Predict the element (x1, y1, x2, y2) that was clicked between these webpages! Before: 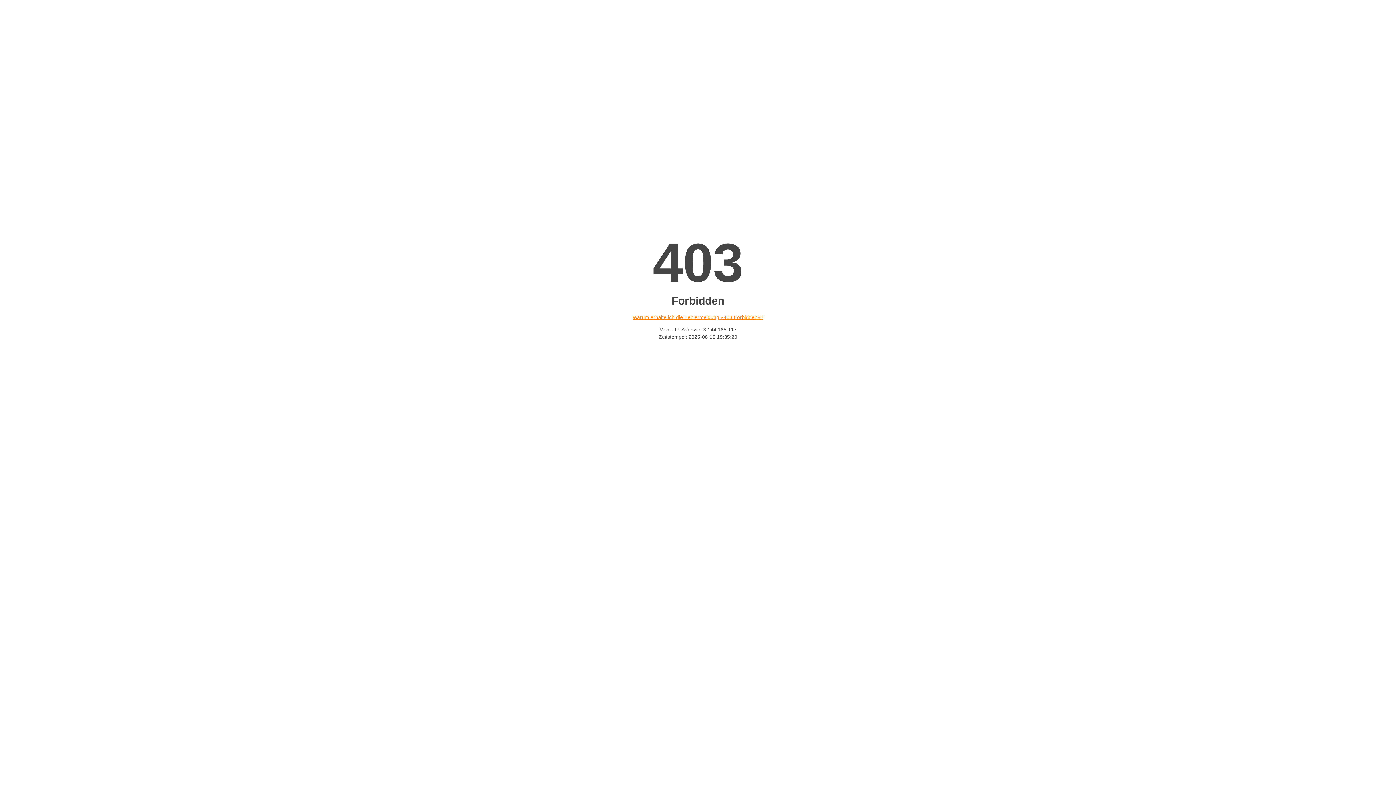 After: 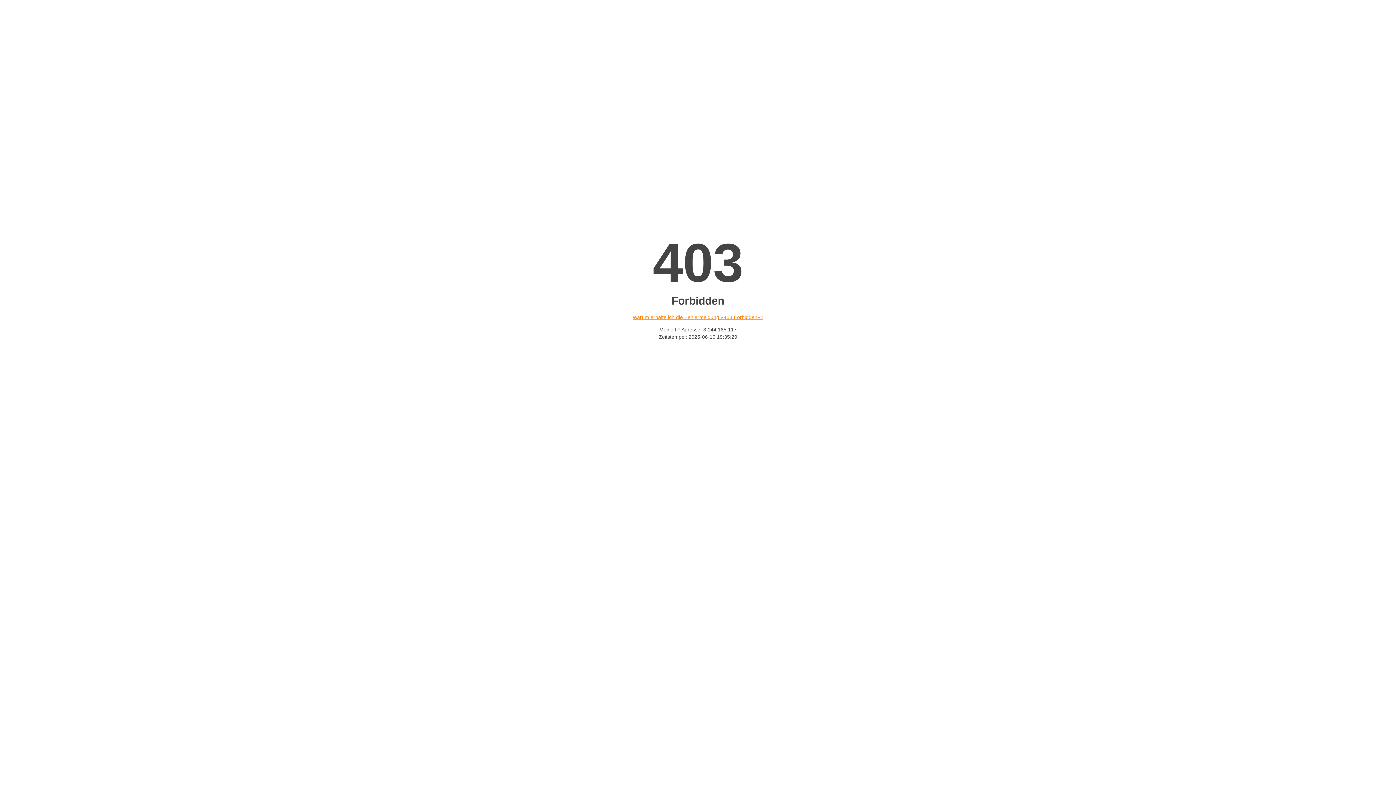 Action: label: Warum erhalte ich die Fehlermeldung «403 Forbidden»? bbox: (632, 314, 763, 320)